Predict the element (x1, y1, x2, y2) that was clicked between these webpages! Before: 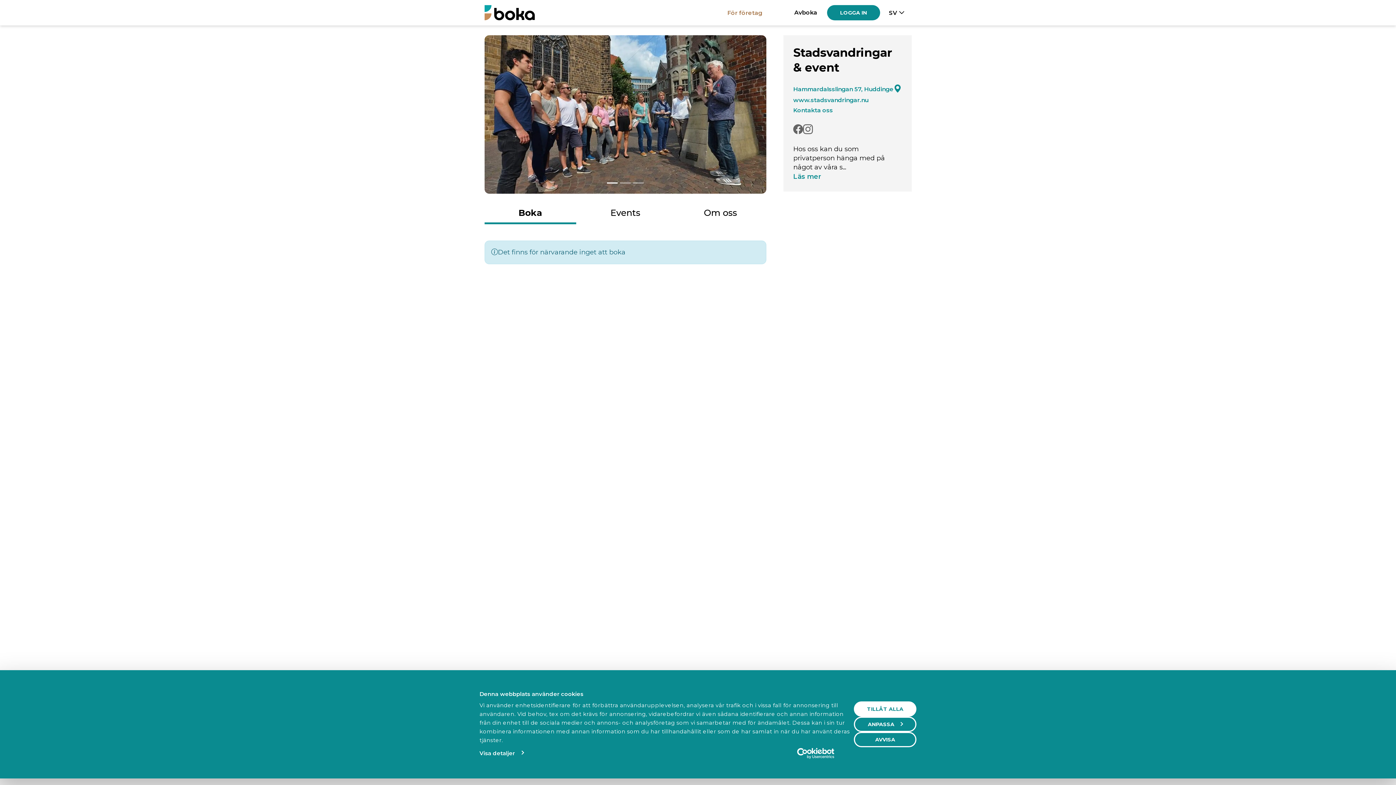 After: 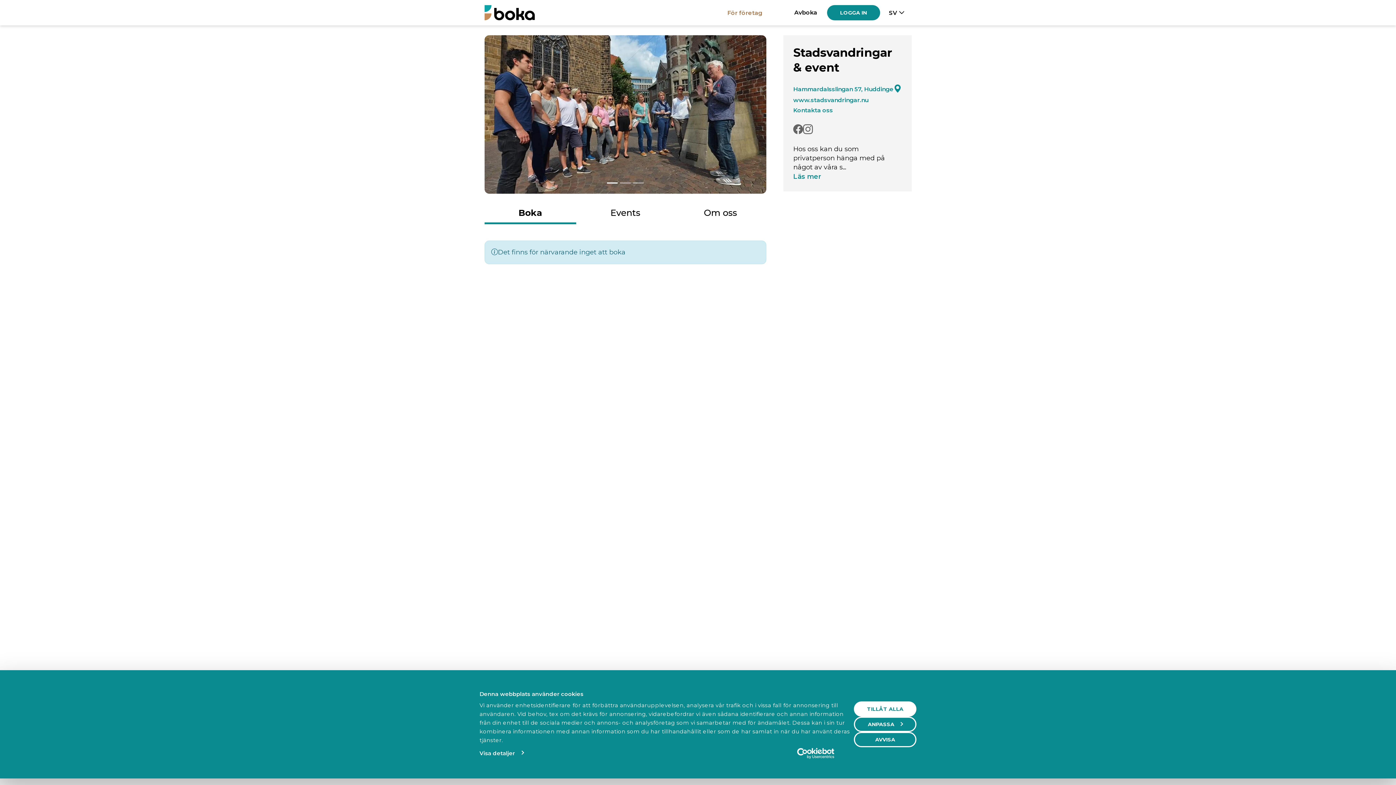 Action: label: Facebook bbox: (793, 124, 803, 134)